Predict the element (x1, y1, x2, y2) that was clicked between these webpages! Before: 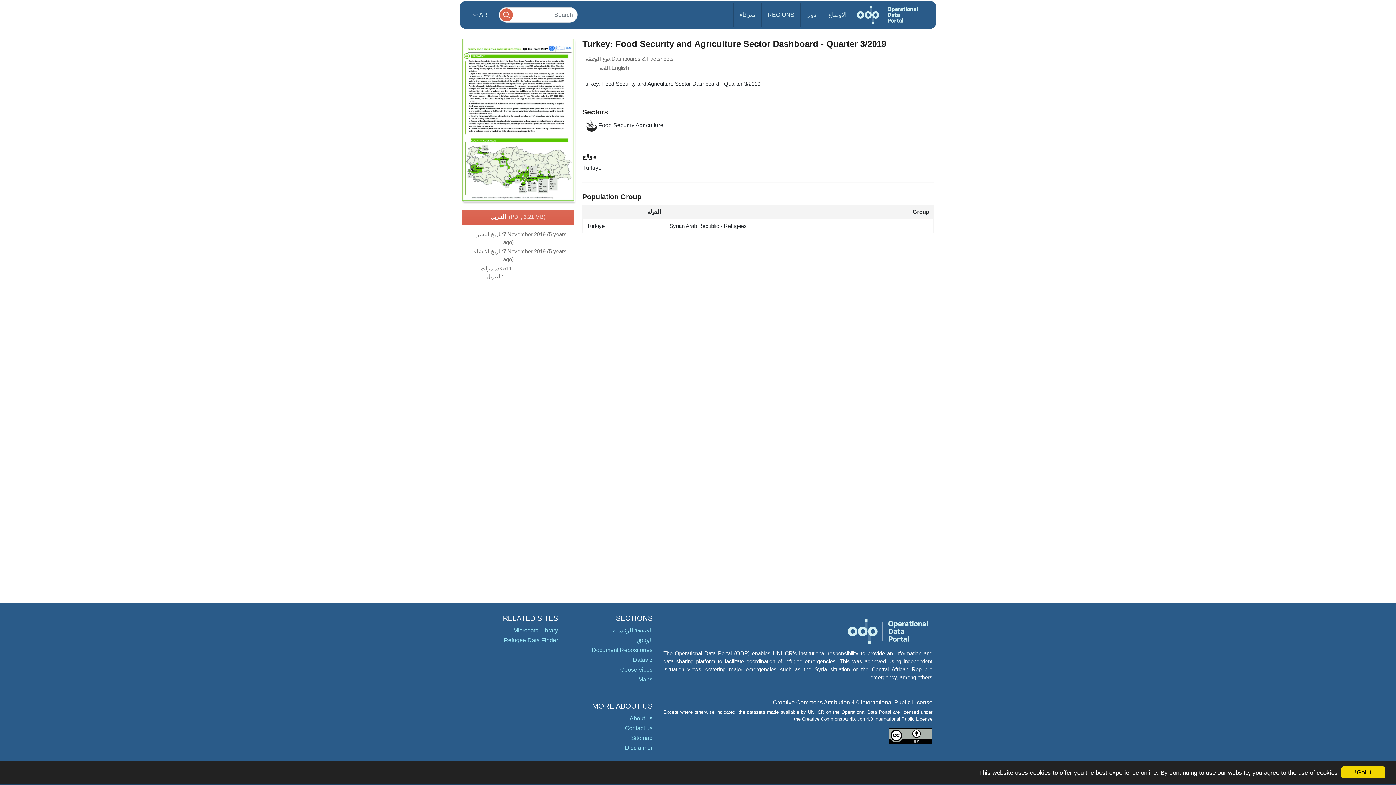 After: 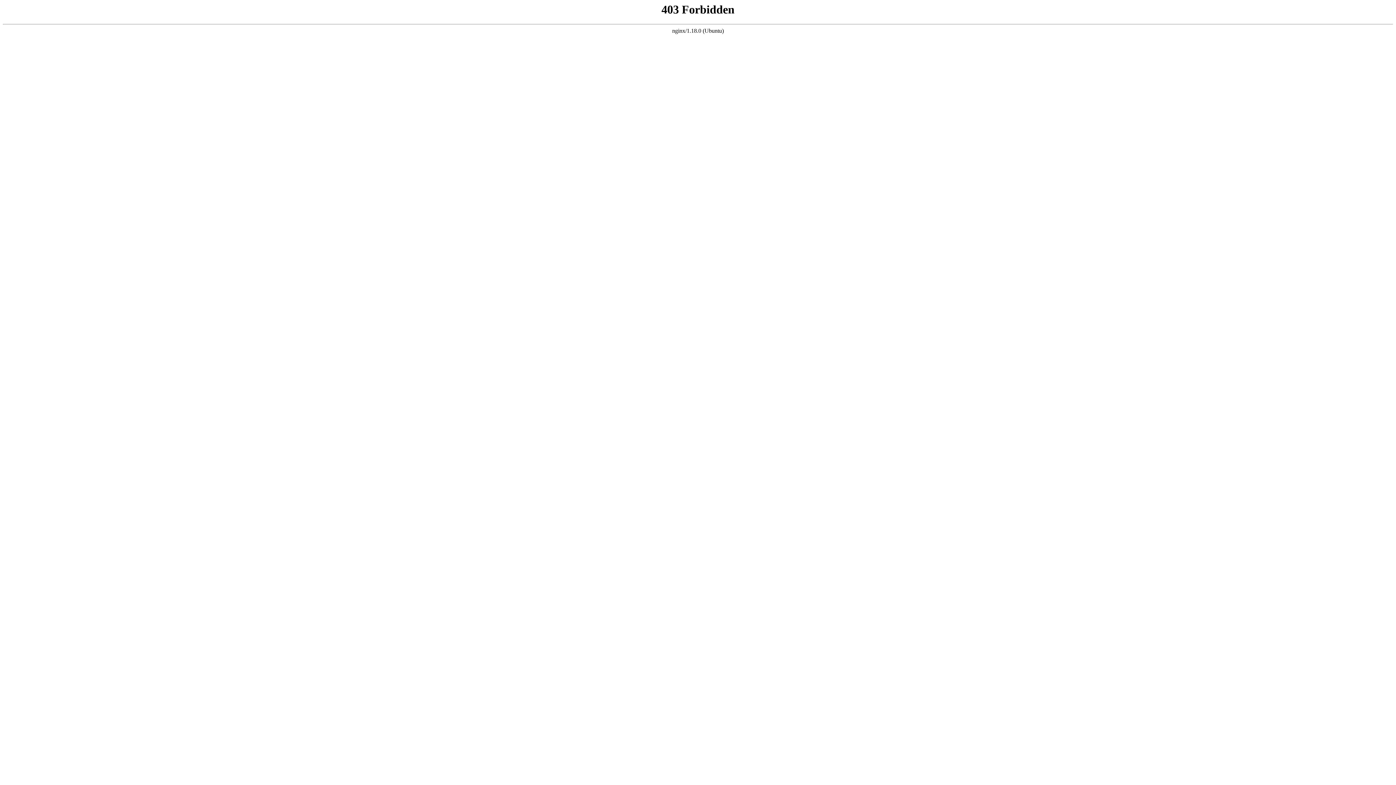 Action: label: Refugee Data Finder bbox: (504, 637, 558, 643)